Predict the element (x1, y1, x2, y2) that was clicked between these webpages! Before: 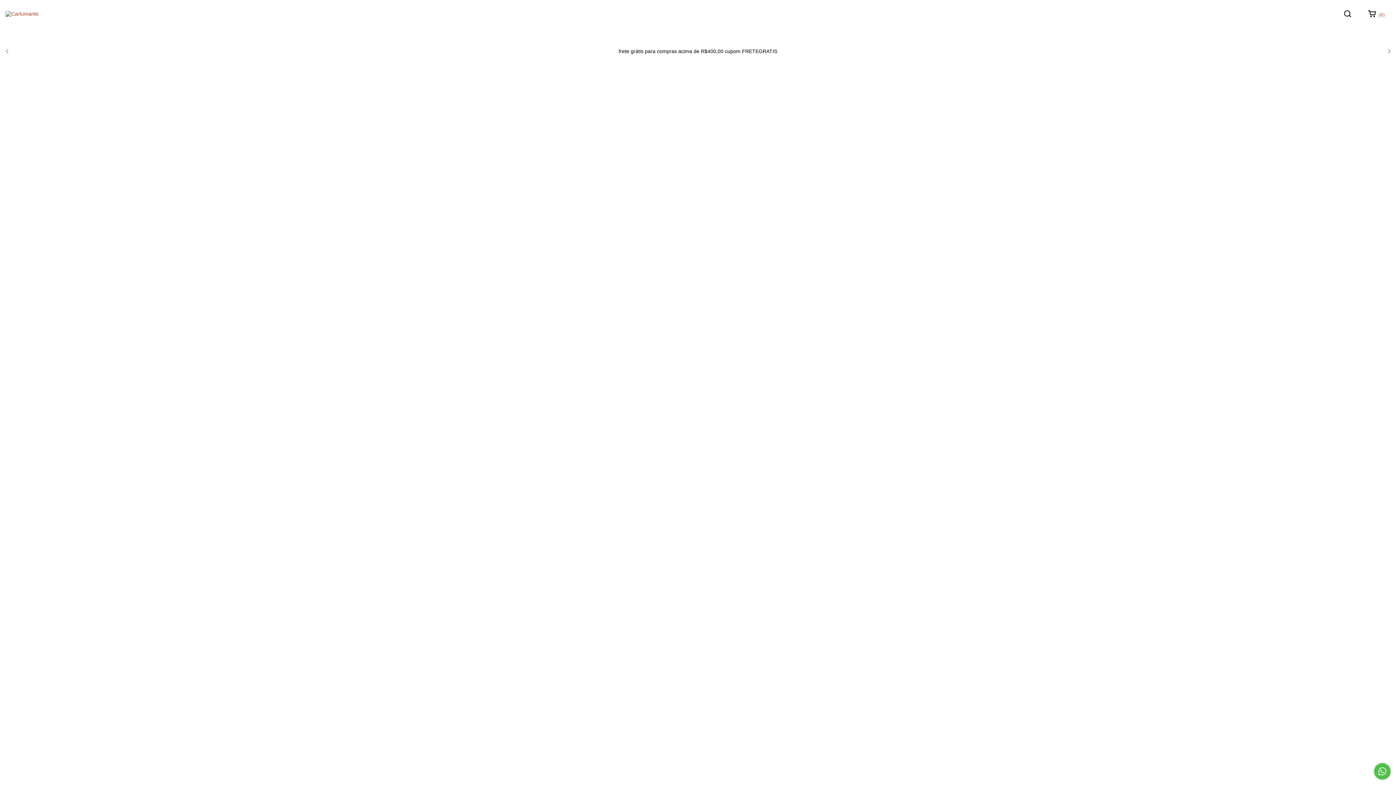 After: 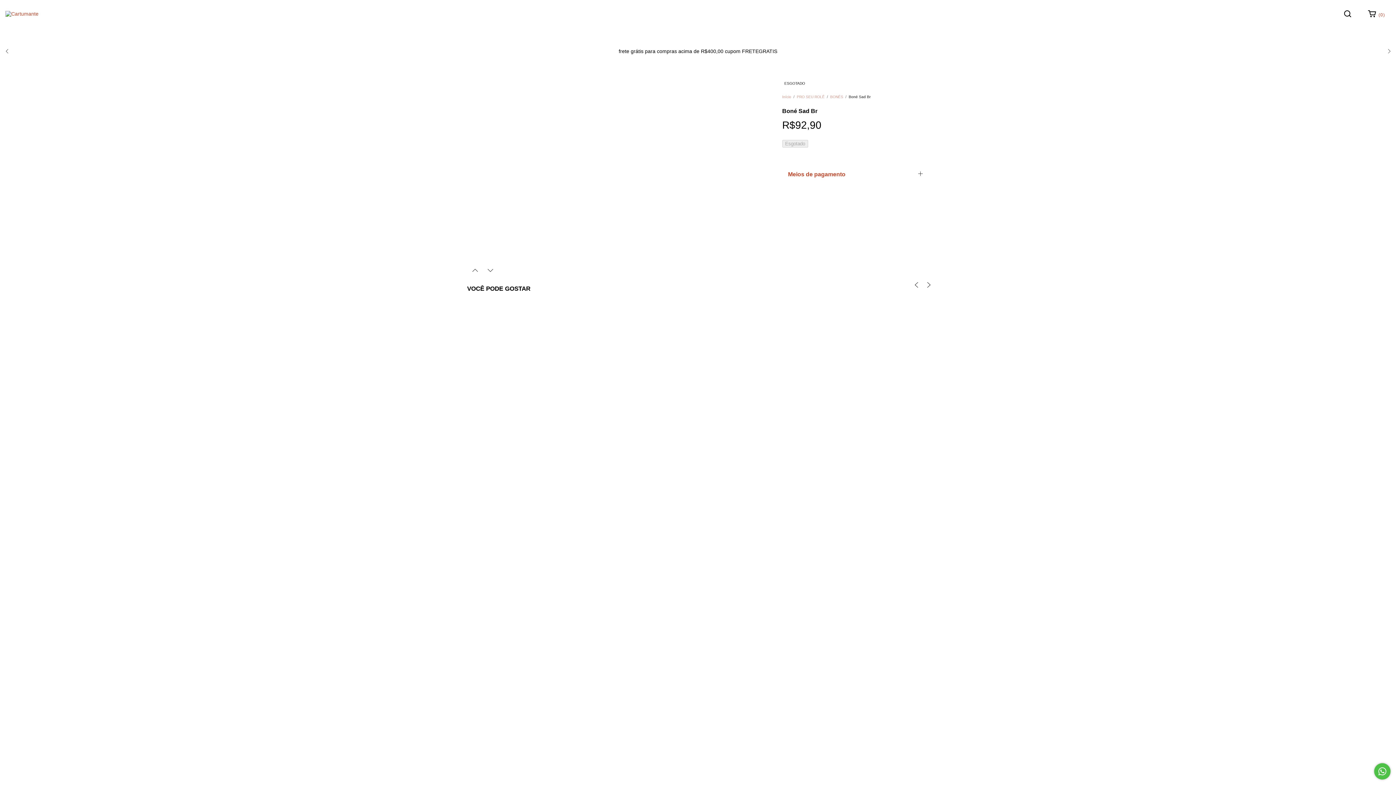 Action: label: Boné Sad Br bbox: (469, 273, 572, 299)